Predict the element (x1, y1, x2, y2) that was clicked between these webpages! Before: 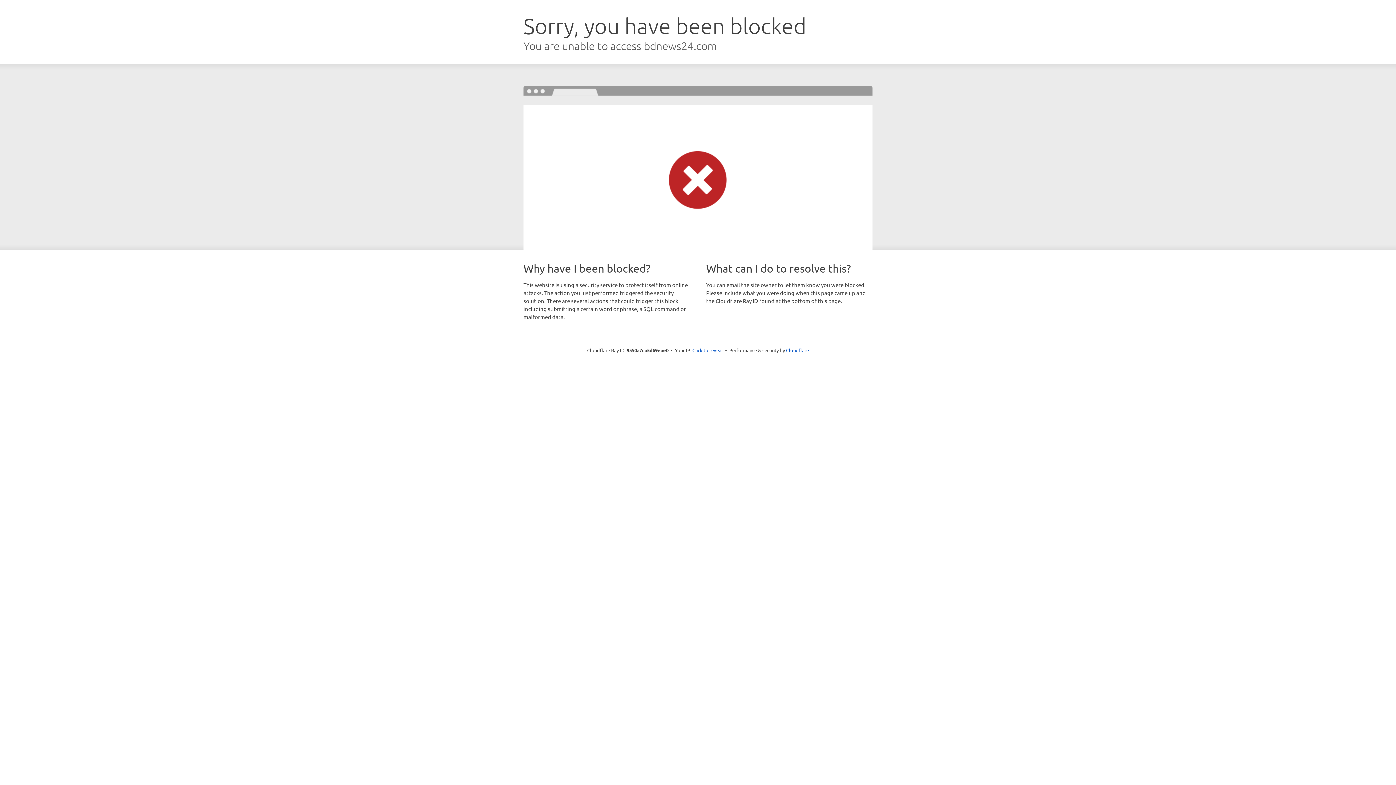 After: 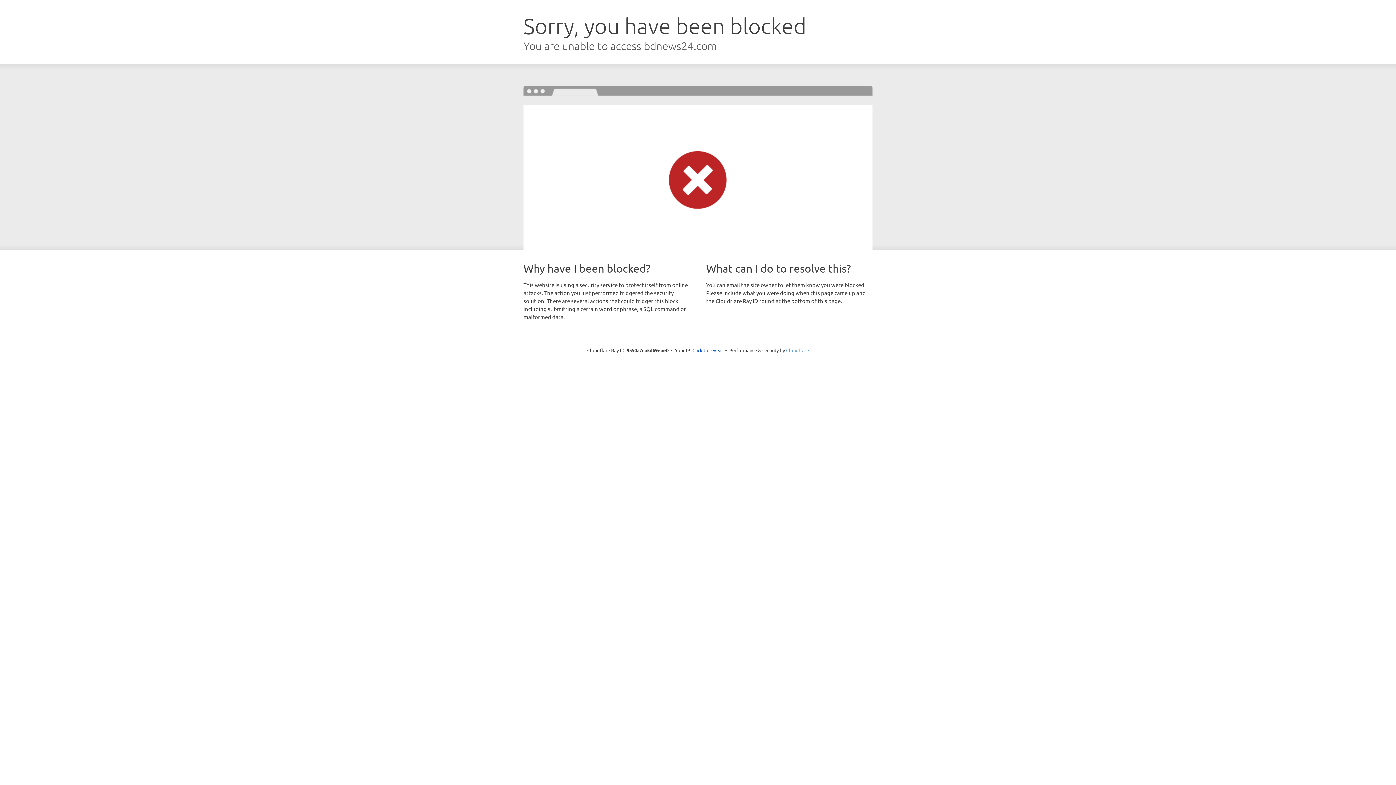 Action: label: Cloudflare bbox: (786, 347, 809, 353)